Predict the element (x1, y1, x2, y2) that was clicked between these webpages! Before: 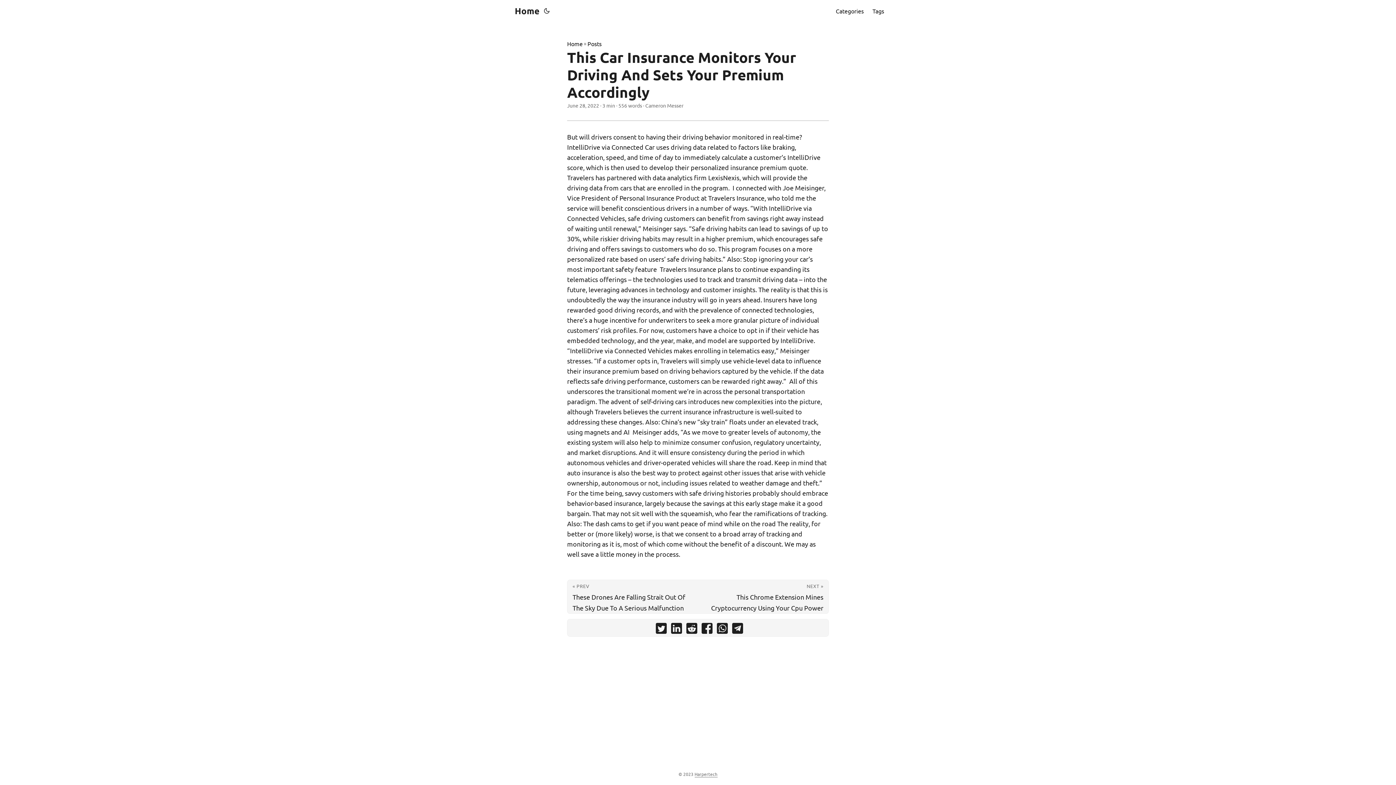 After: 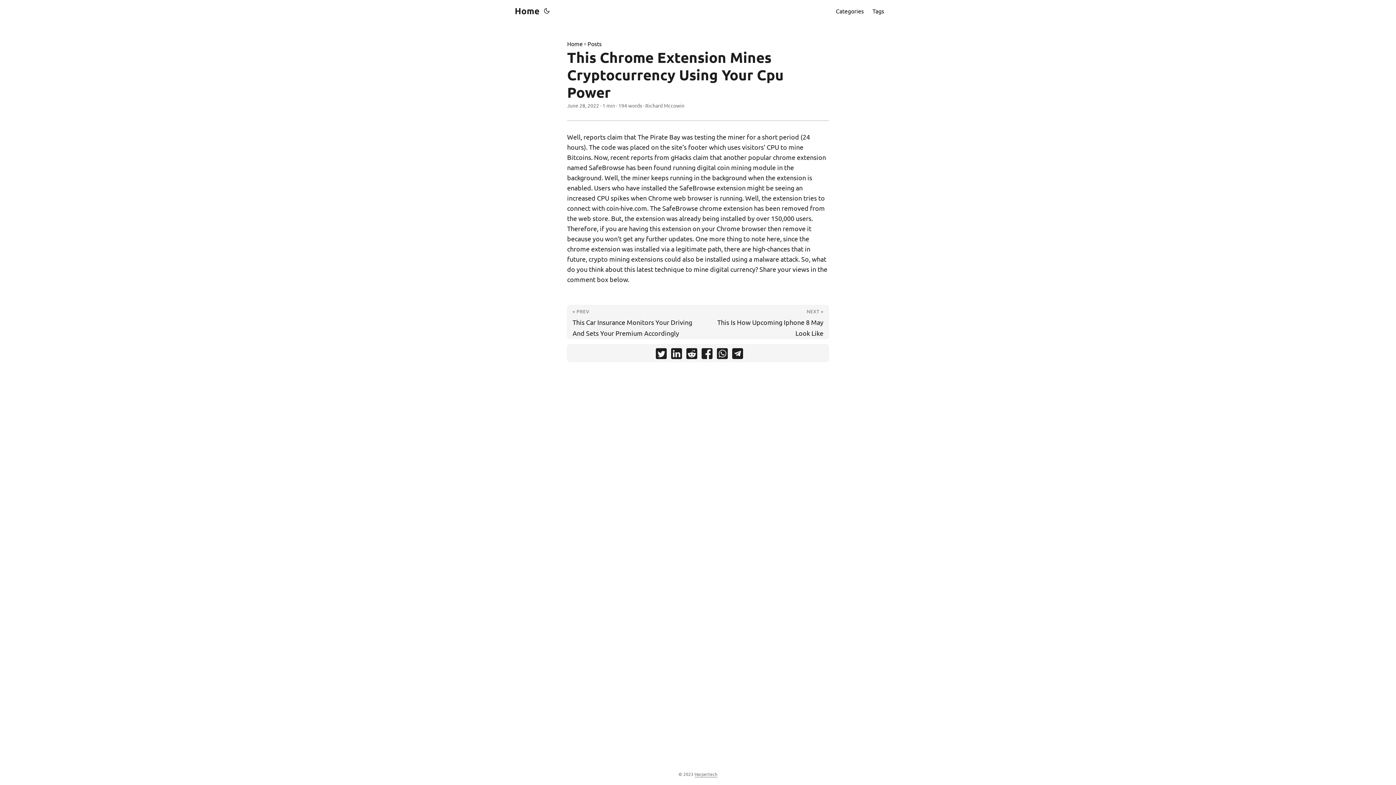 Action: label: NEXT »
This Chrome Extension Mines Cryptocurrency Using Your Cpu Power bbox: (698, 580, 828, 613)